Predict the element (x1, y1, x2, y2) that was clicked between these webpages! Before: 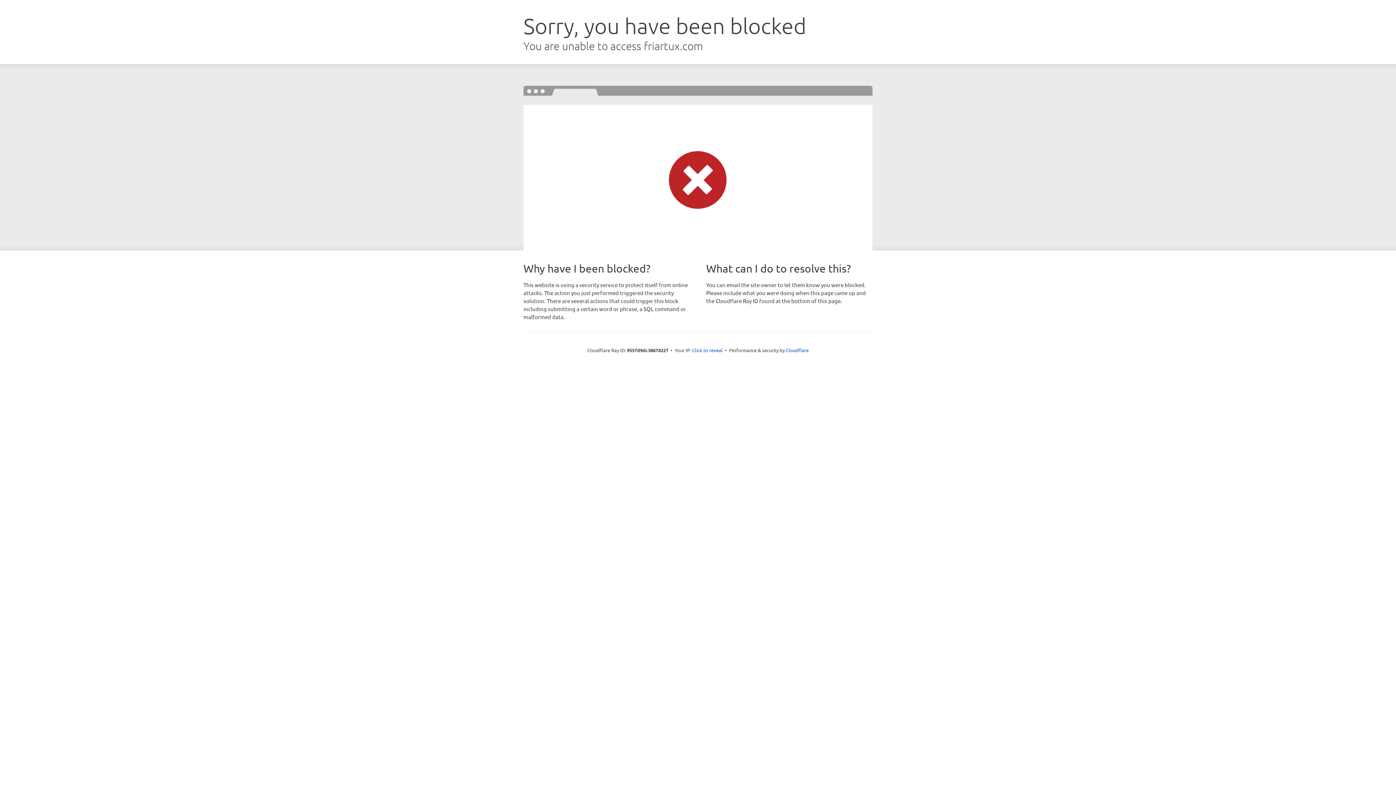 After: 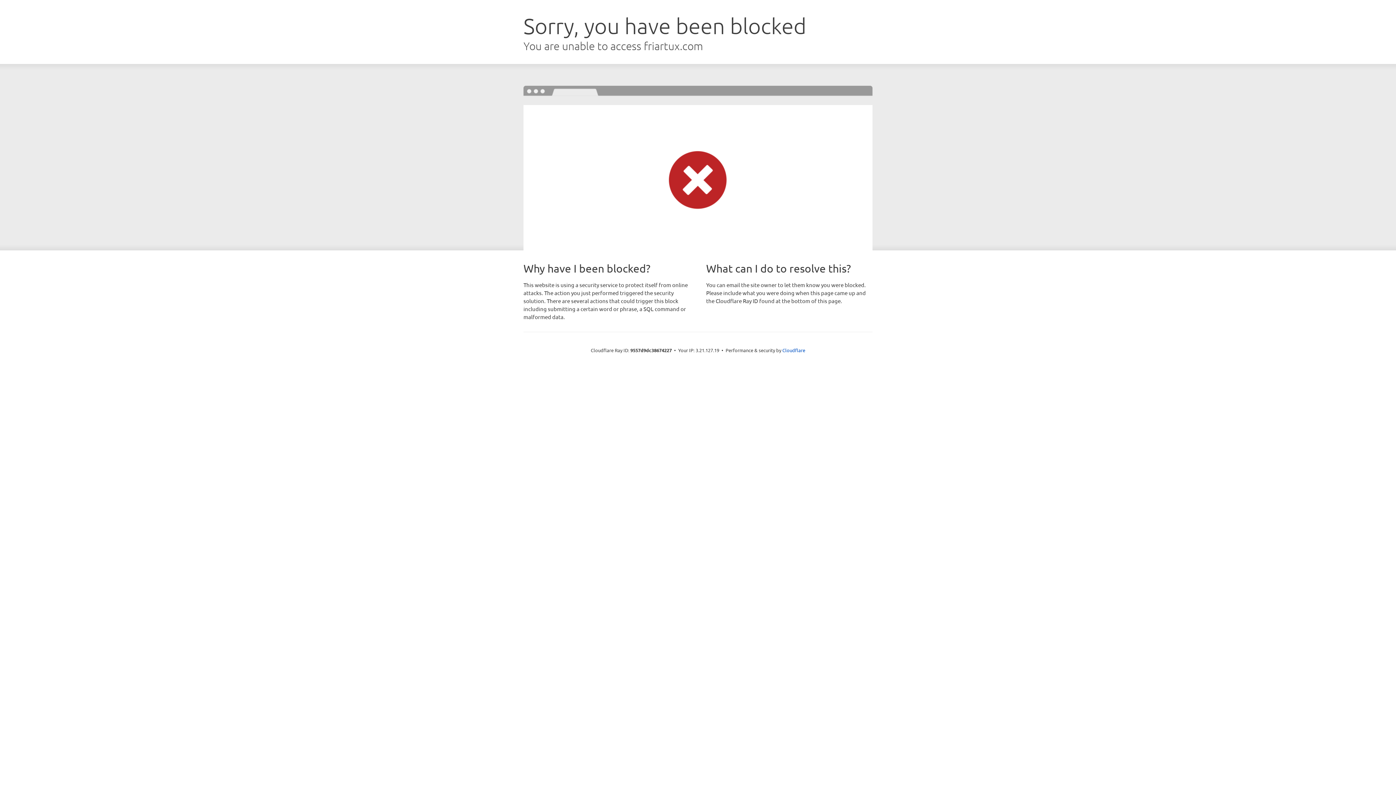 Action: bbox: (692, 346, 722, 353) label: Click to reveal